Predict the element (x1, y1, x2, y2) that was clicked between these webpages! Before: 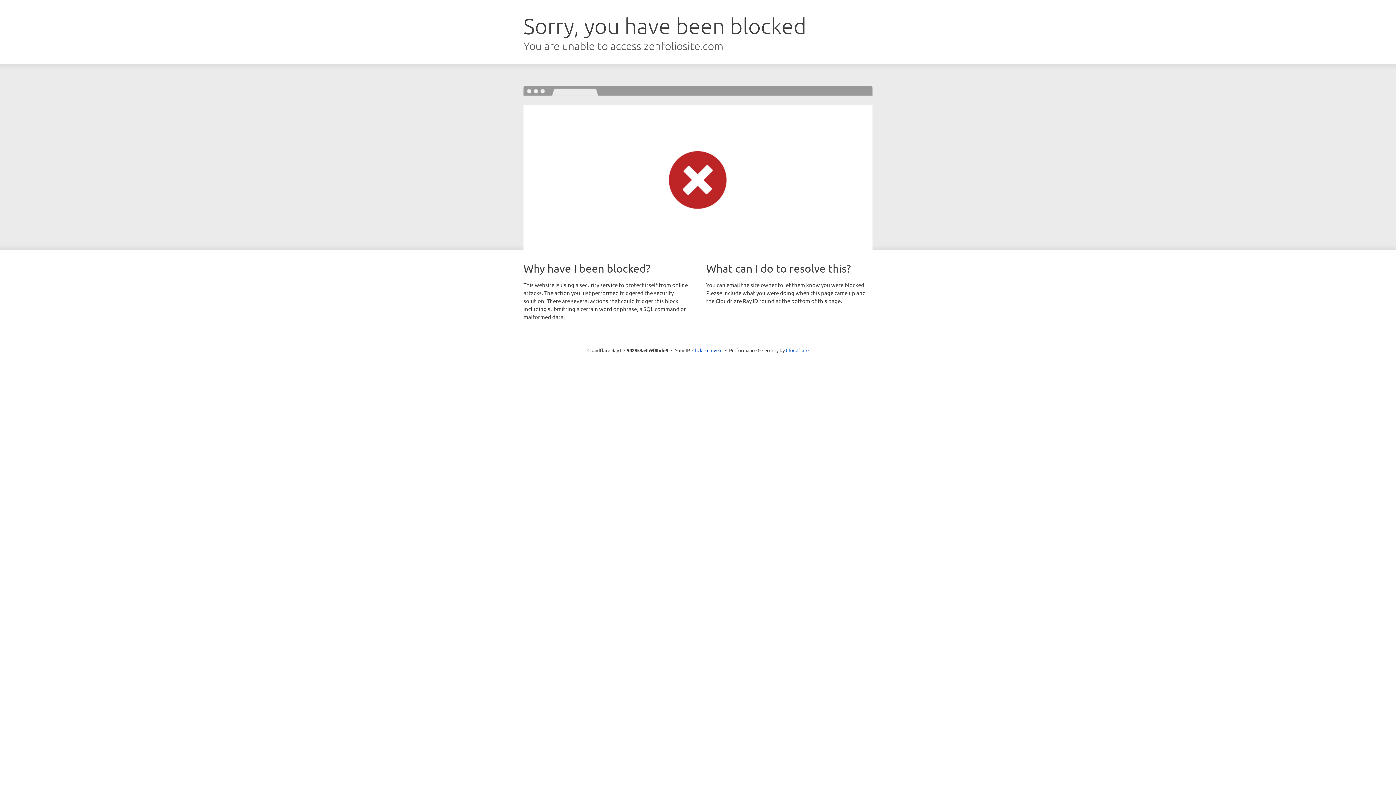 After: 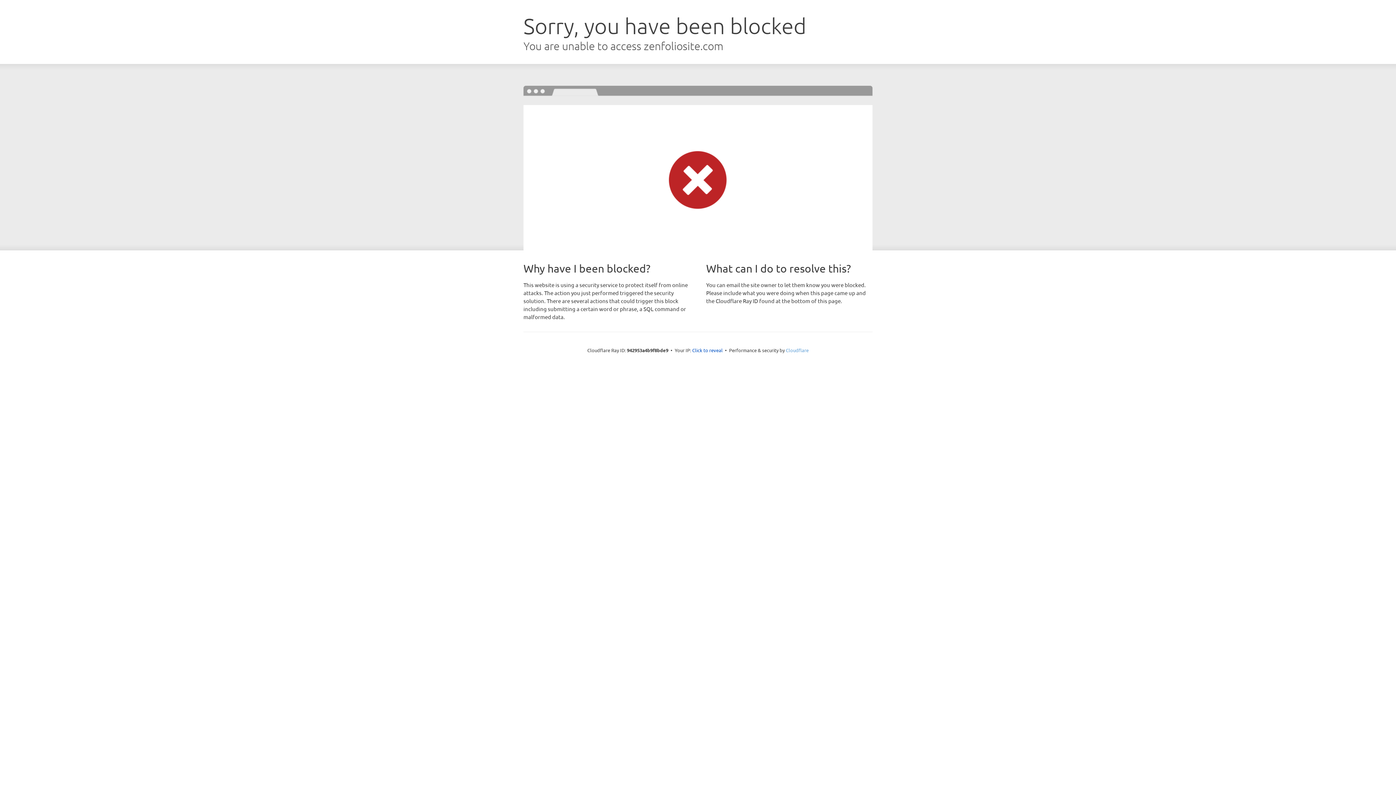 Action: bbox: (786, 347, 808, 353) label: Cloudflare